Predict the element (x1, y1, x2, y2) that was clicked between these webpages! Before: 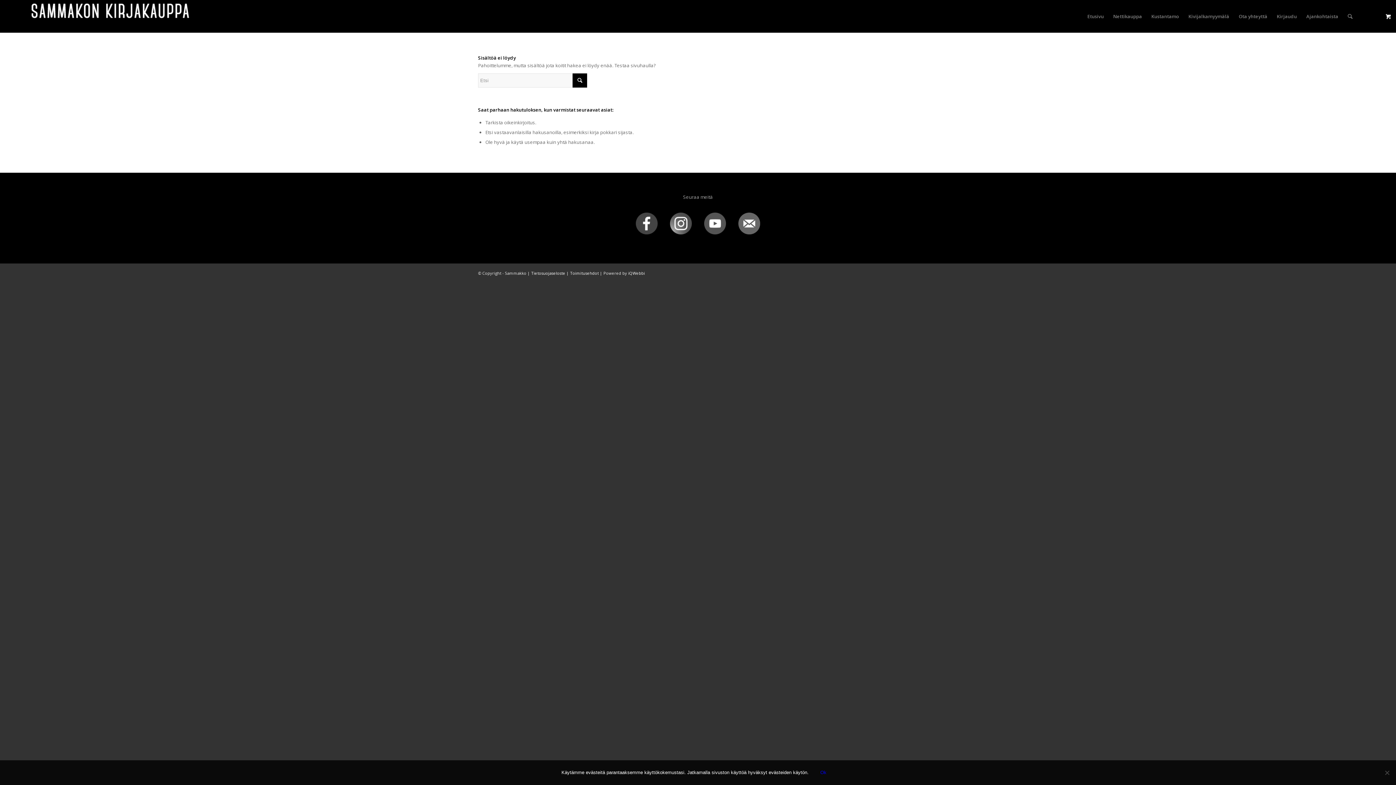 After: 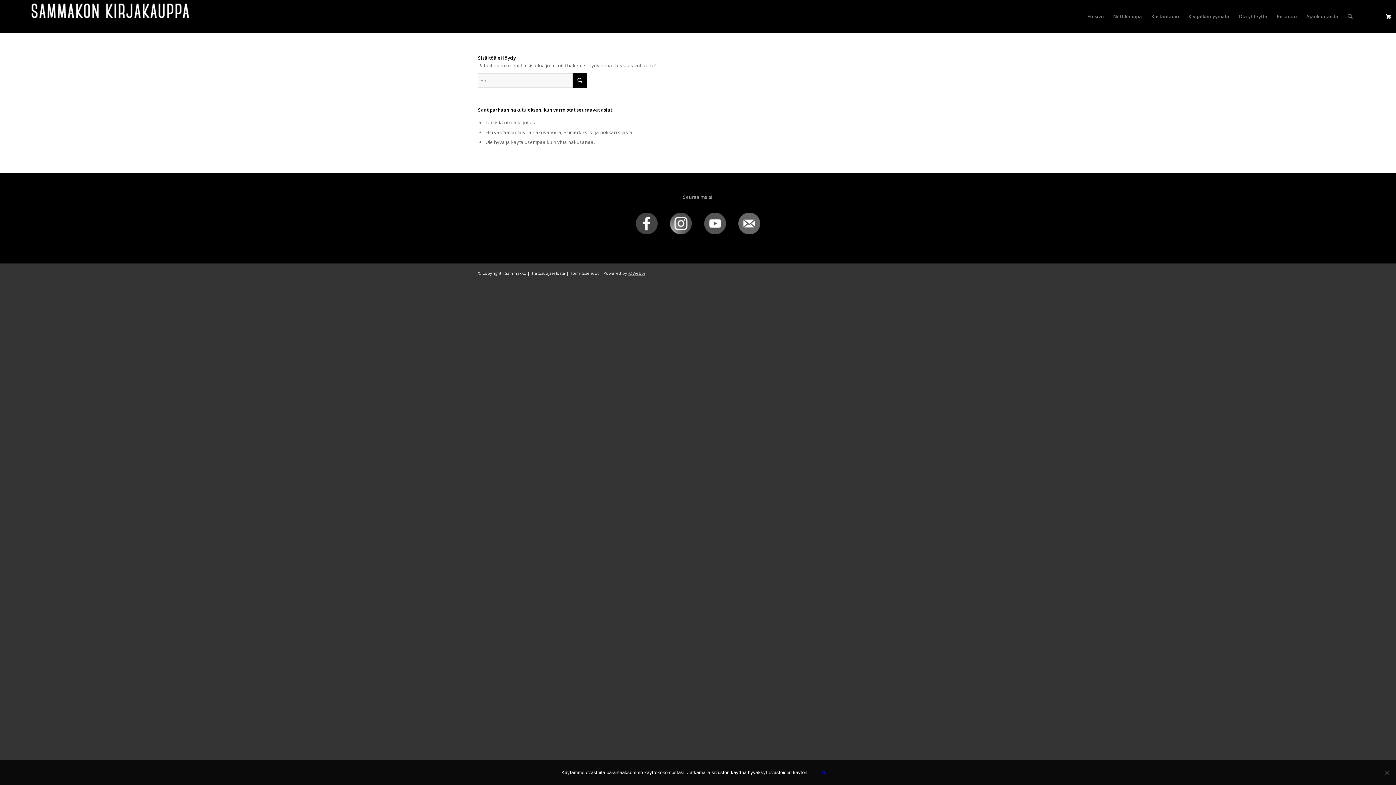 Action: label: iQWebbi bbox: (628, 270, 645, 276)